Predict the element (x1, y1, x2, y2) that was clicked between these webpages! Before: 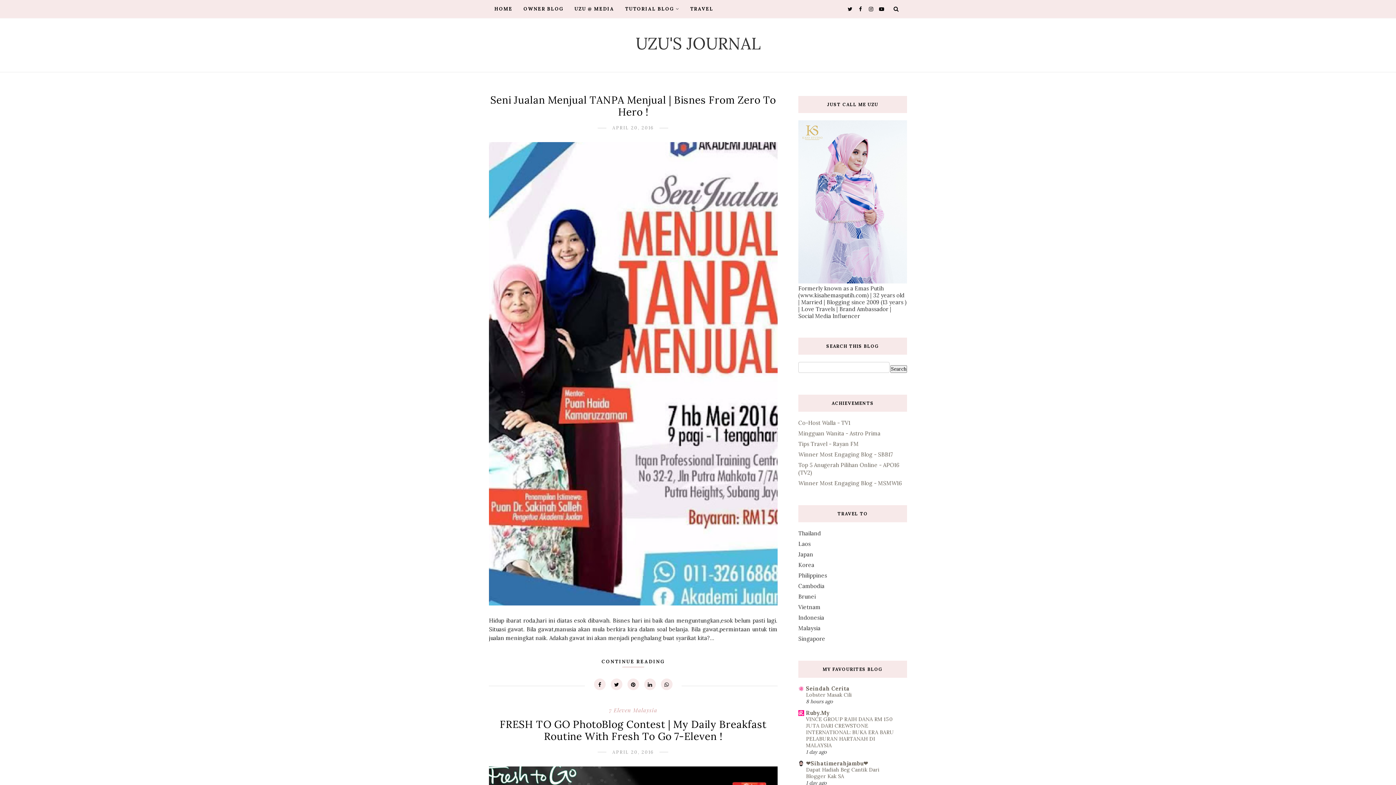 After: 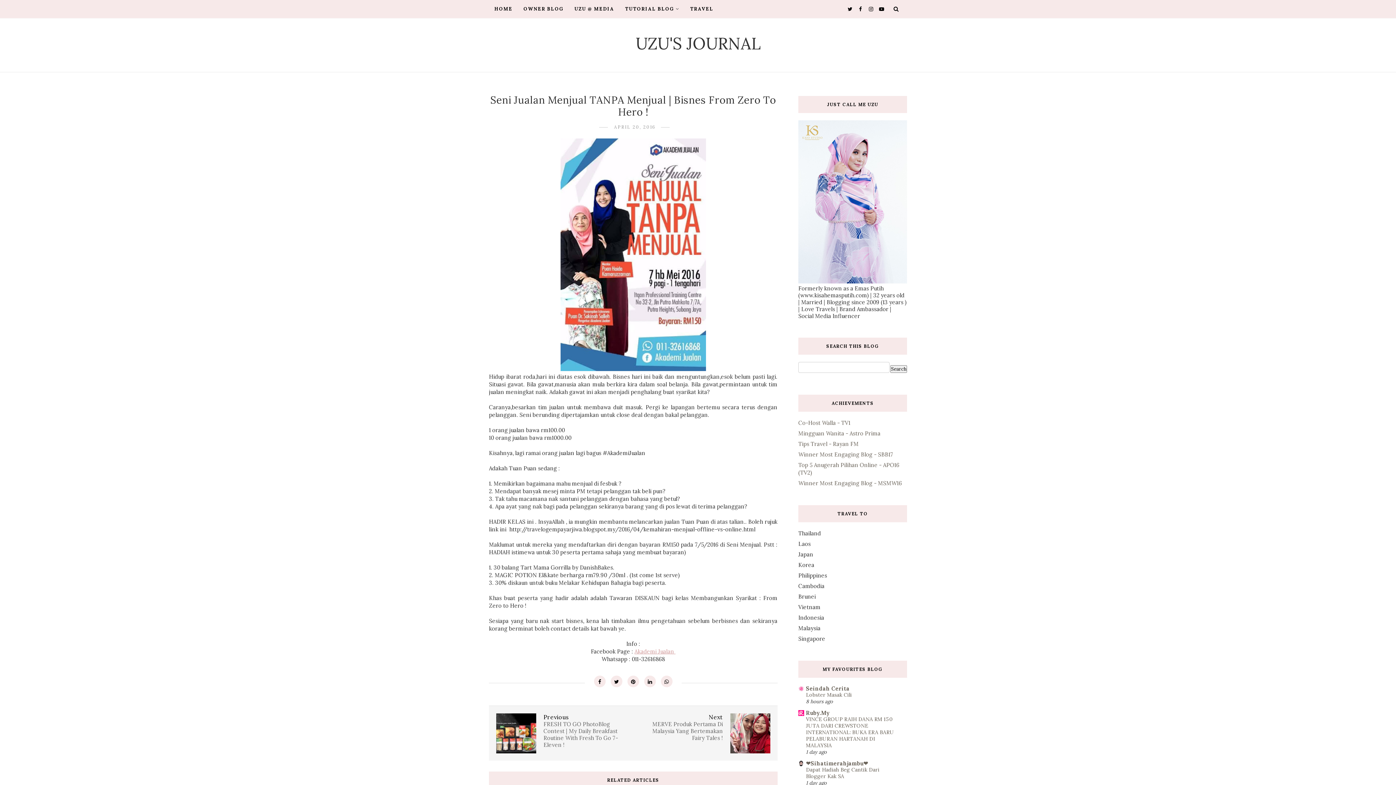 Action: bbox: (490, 93, 776, 118) label: Seni Jualan Menjual TANPA Menjual | Bisnes From Zero To Hero !